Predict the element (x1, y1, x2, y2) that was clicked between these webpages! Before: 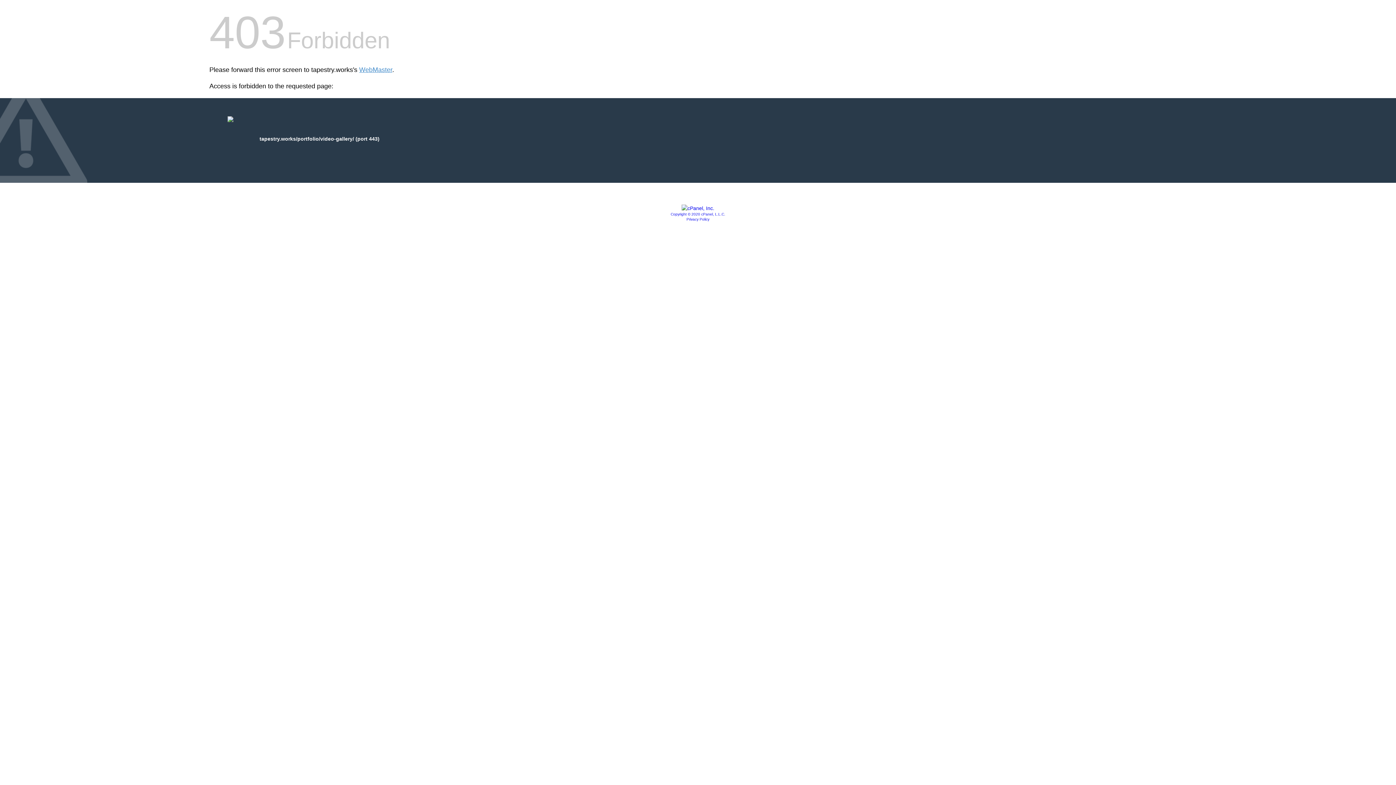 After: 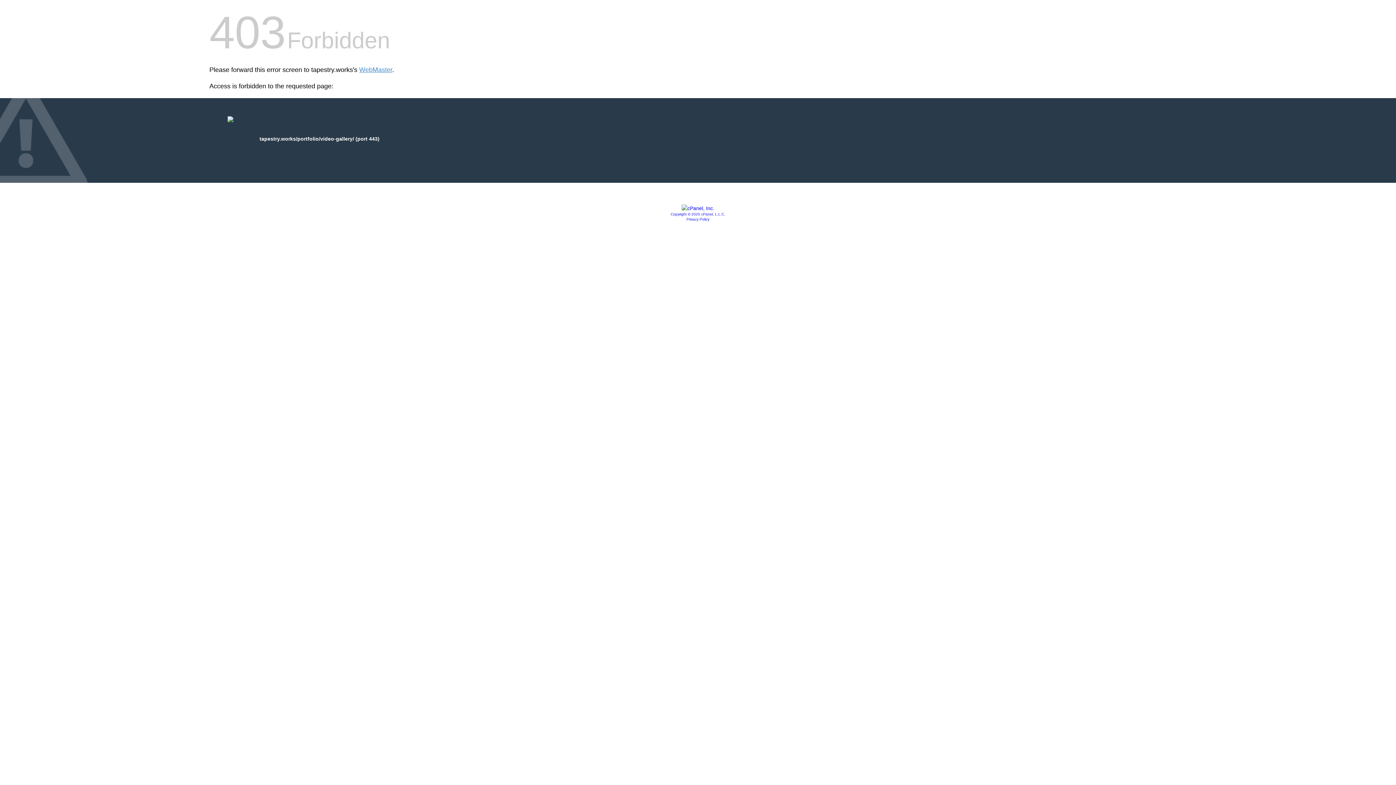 Action: bbox: (670, 212, 725, 216) label: Copyright © 2020 cPanel, L.L.C.